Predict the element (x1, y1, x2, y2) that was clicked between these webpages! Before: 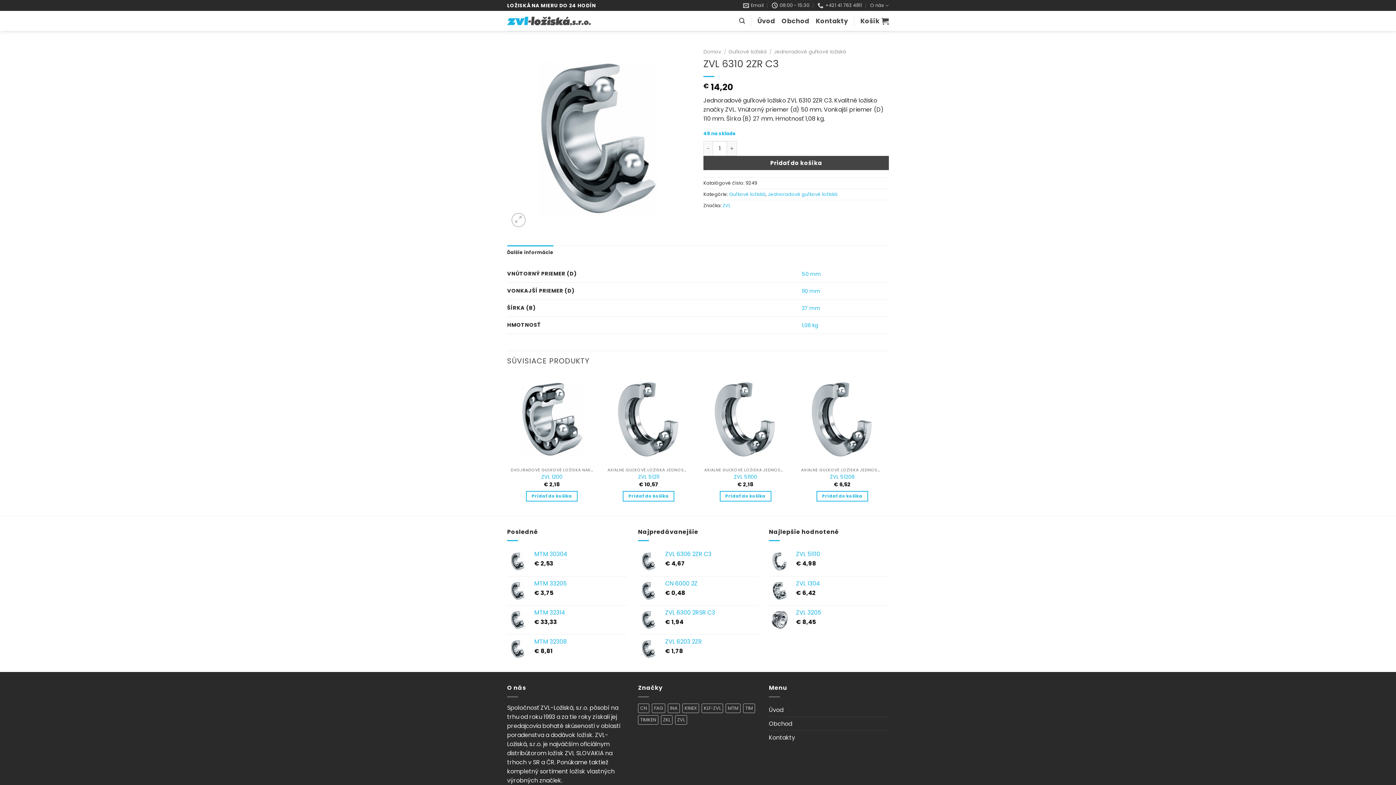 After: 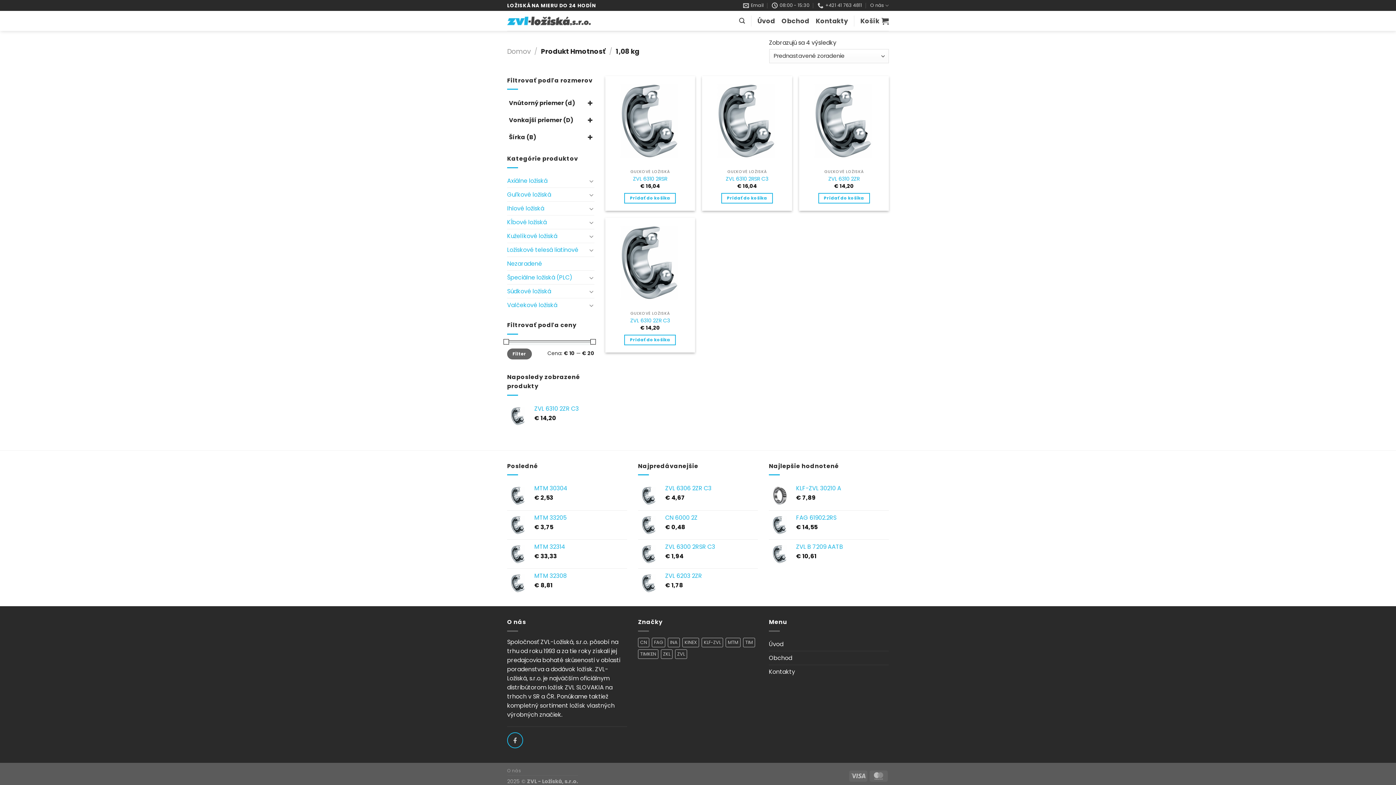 Action: bbox: (801, 321, 818, 329) label: 1,08 kg